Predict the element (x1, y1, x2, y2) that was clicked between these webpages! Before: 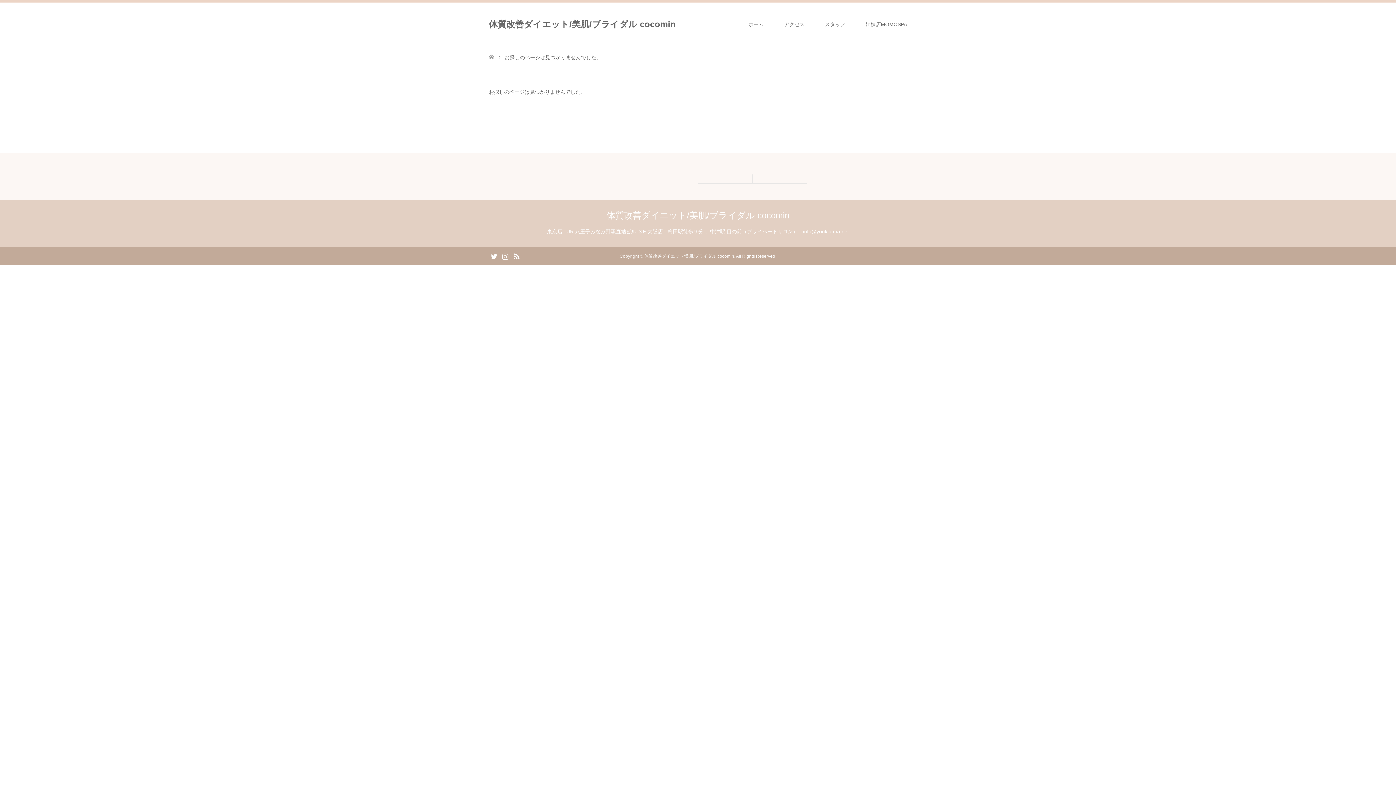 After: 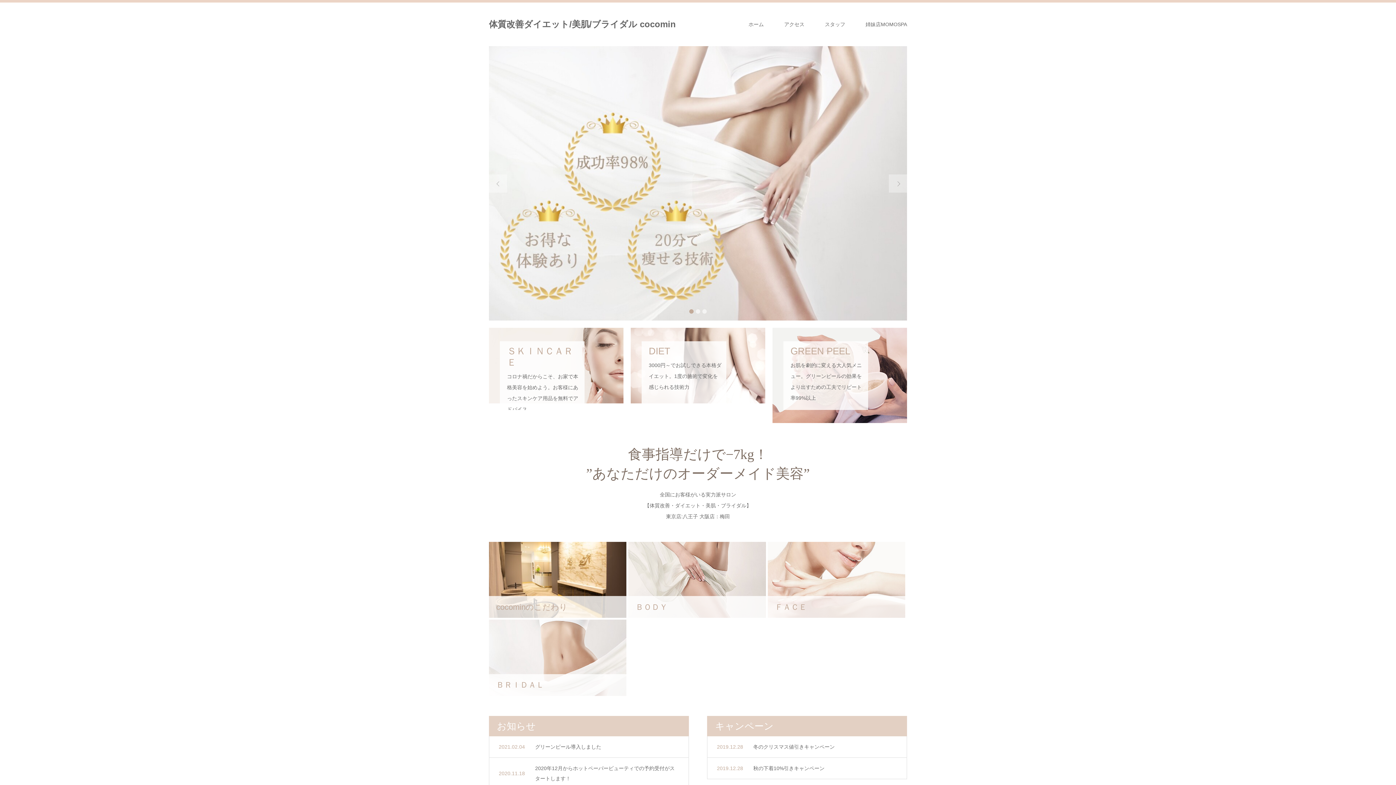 Action: bbox: (606, 210, 789, 220) label: 体質改善ダイエット/美肌/ブライダル cocomin